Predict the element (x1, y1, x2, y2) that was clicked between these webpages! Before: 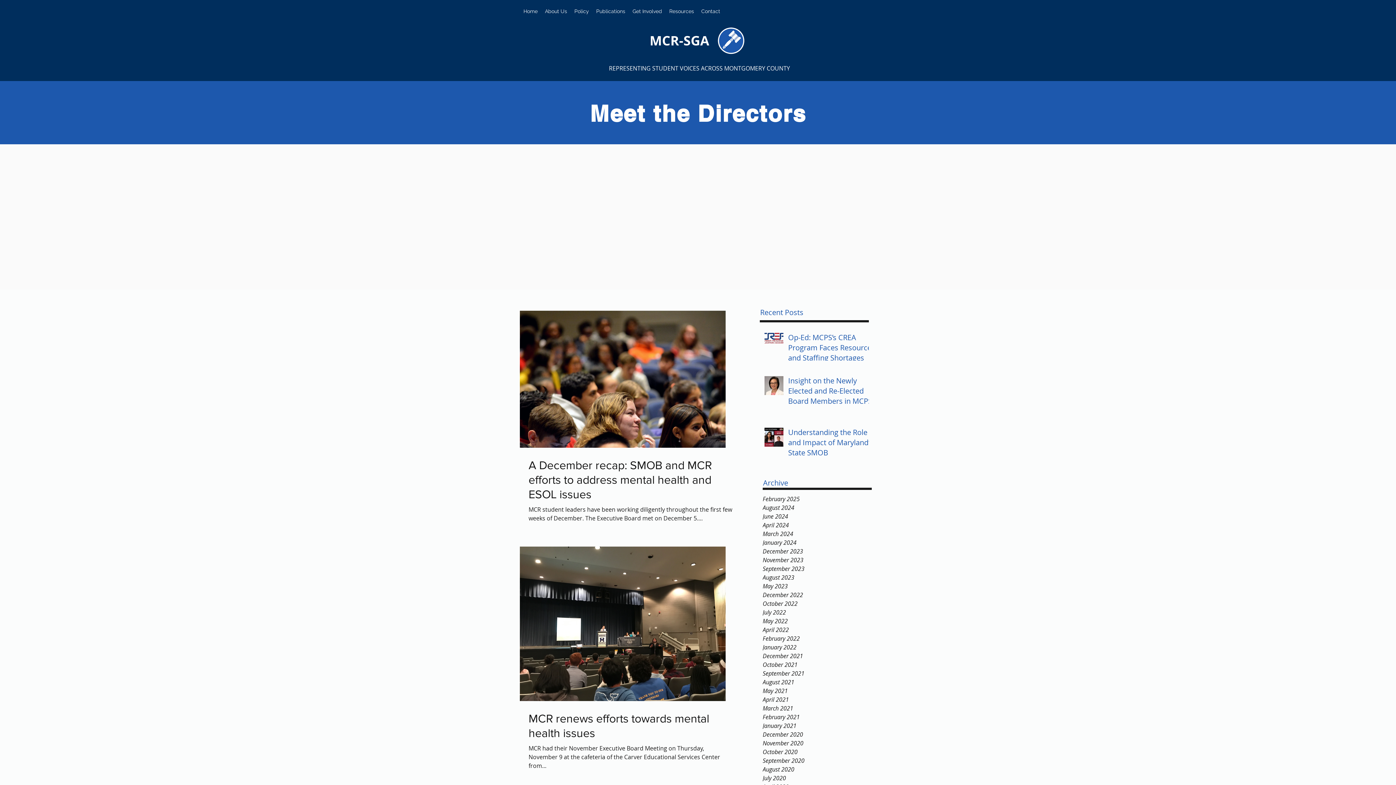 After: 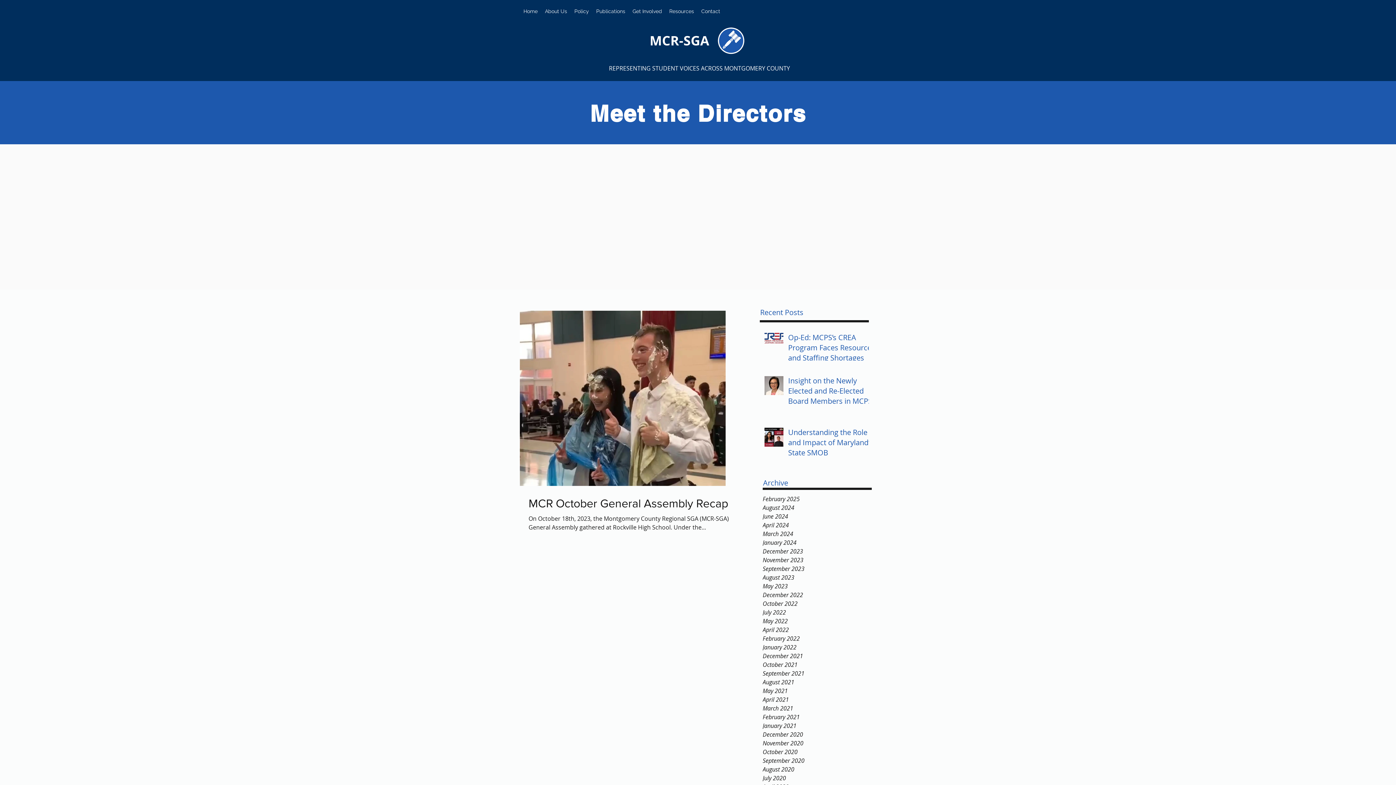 Action: bbox: (762, 556, 872, 564) label: November 2023